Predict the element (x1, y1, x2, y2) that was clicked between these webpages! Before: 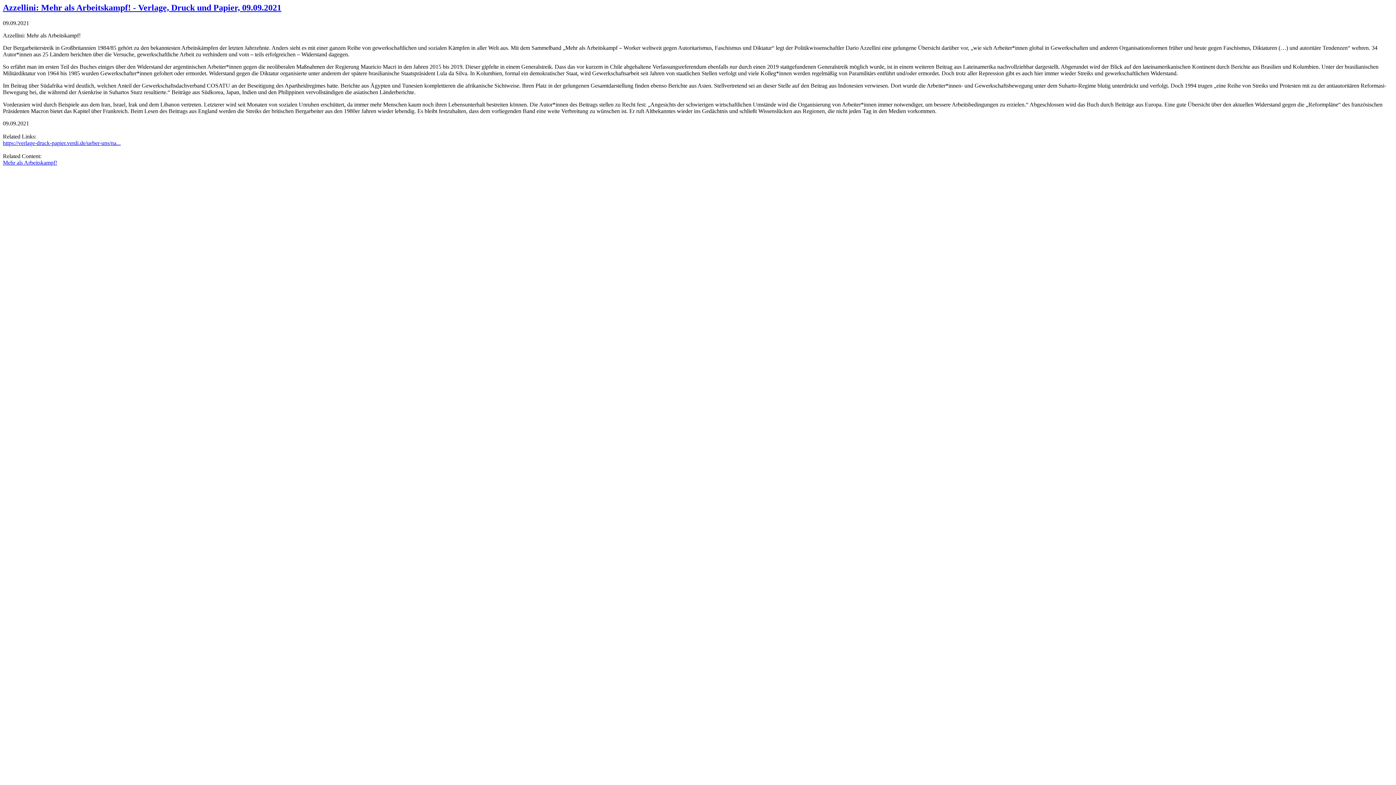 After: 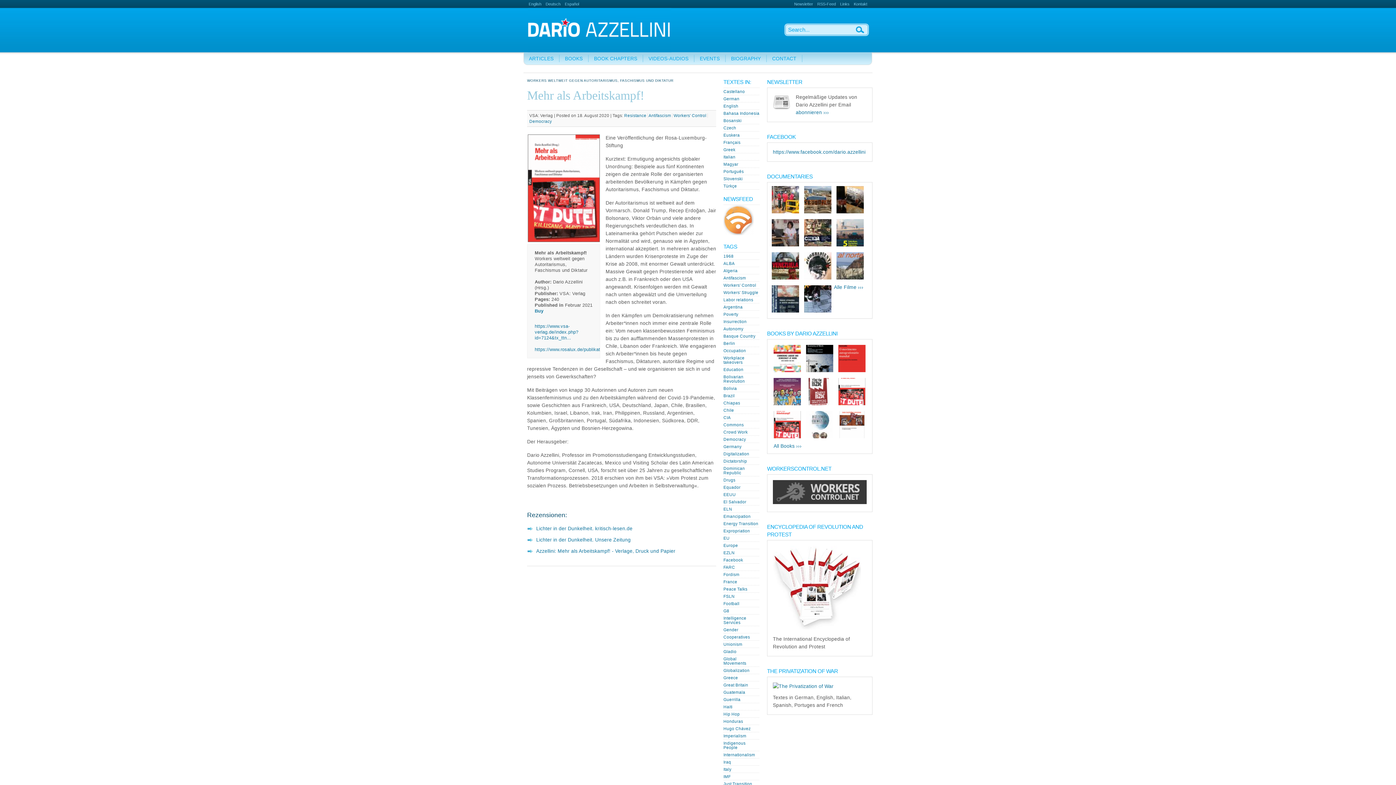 Action: bbox: (2, 159, 57, 165) label: Mehr als Arbeitskampf!